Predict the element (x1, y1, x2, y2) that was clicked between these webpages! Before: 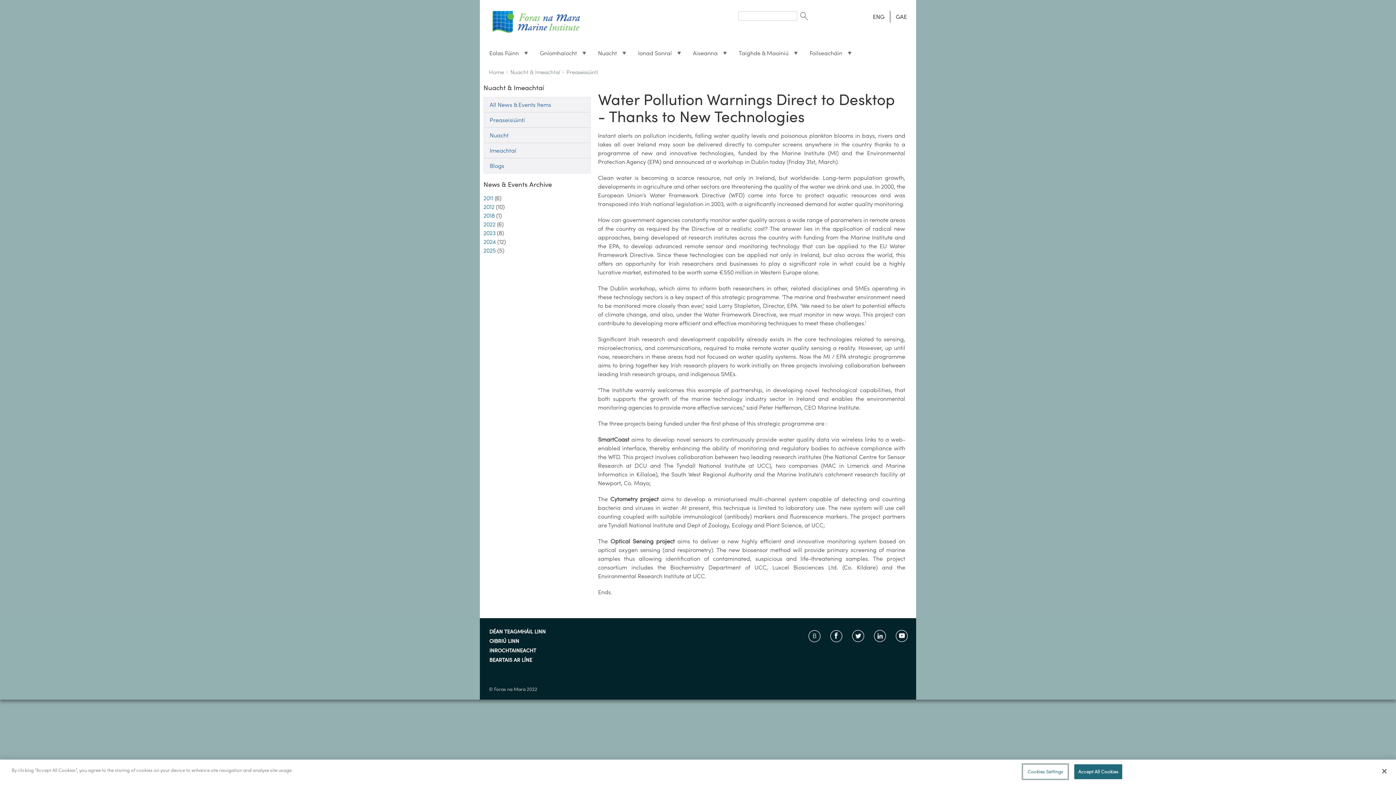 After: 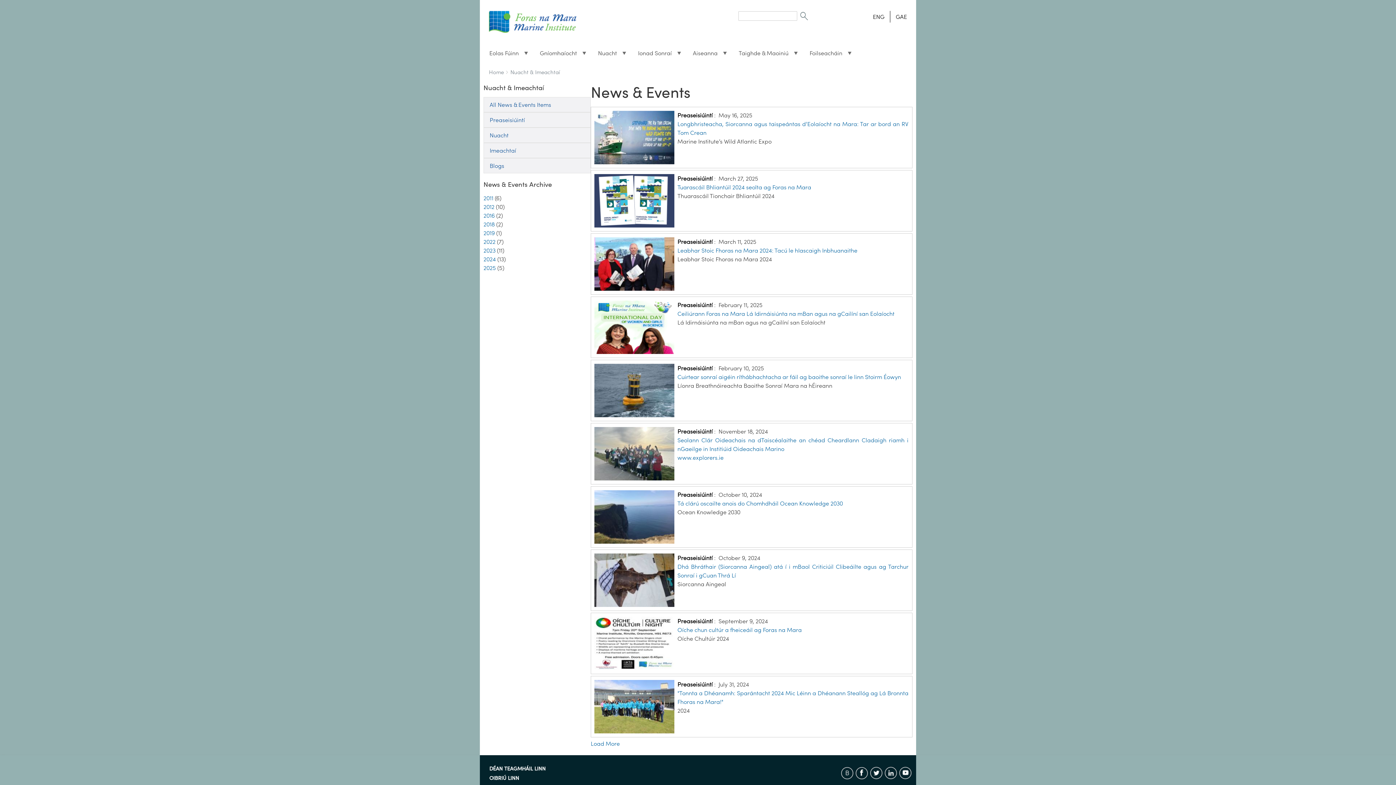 Action: label: Nuacht & Imeachtaí bbox: (510, 68, 560, 76)